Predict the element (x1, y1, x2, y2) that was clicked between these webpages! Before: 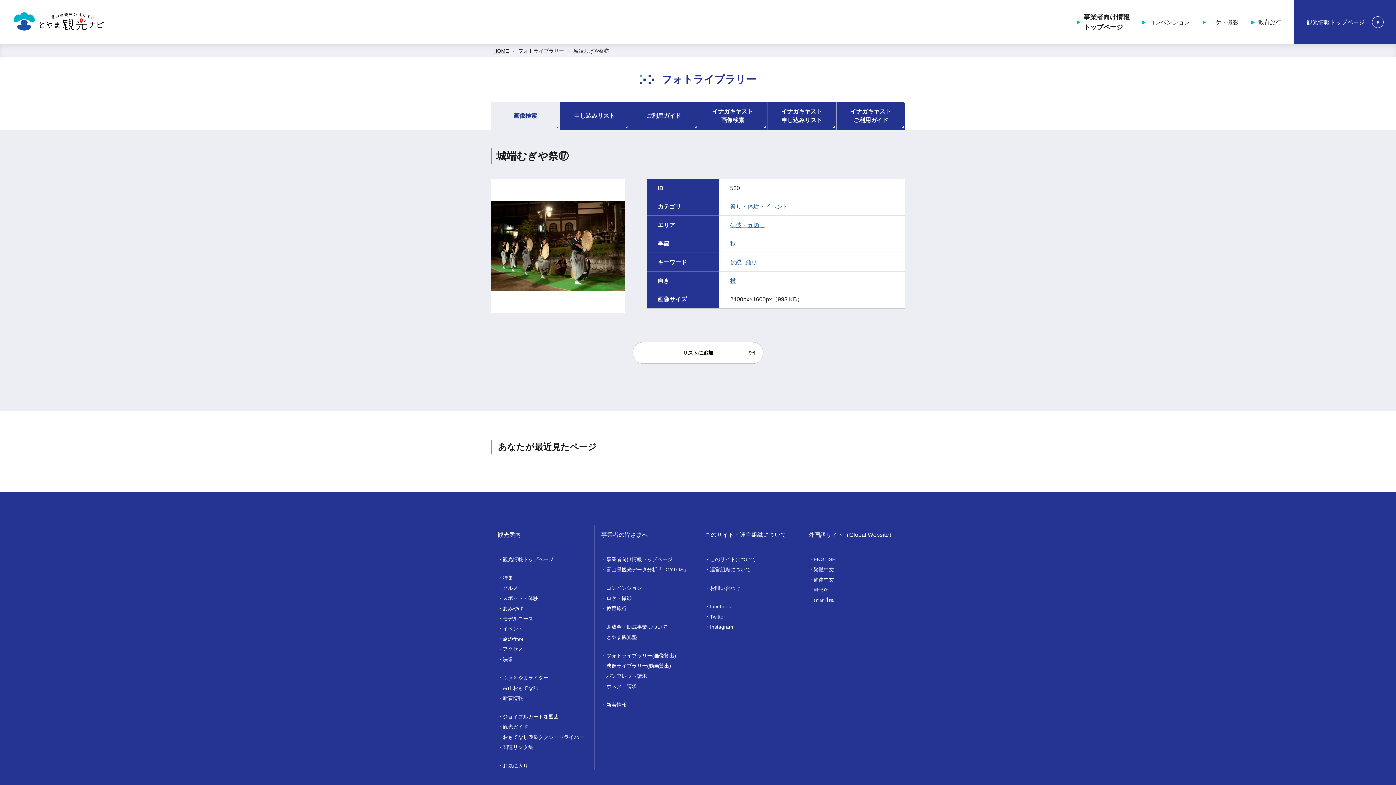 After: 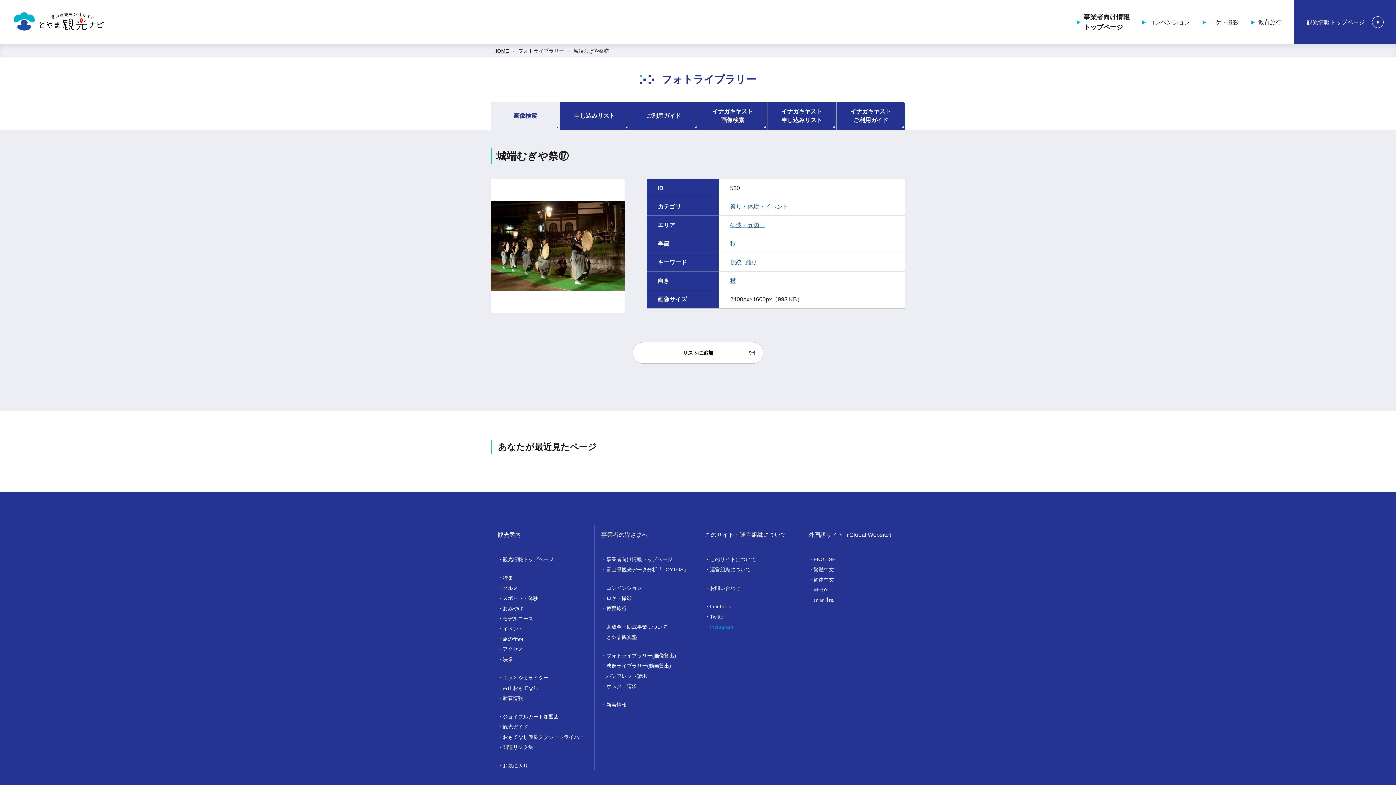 Action: label: Instagram bbox: (705, 623, 795, 631)